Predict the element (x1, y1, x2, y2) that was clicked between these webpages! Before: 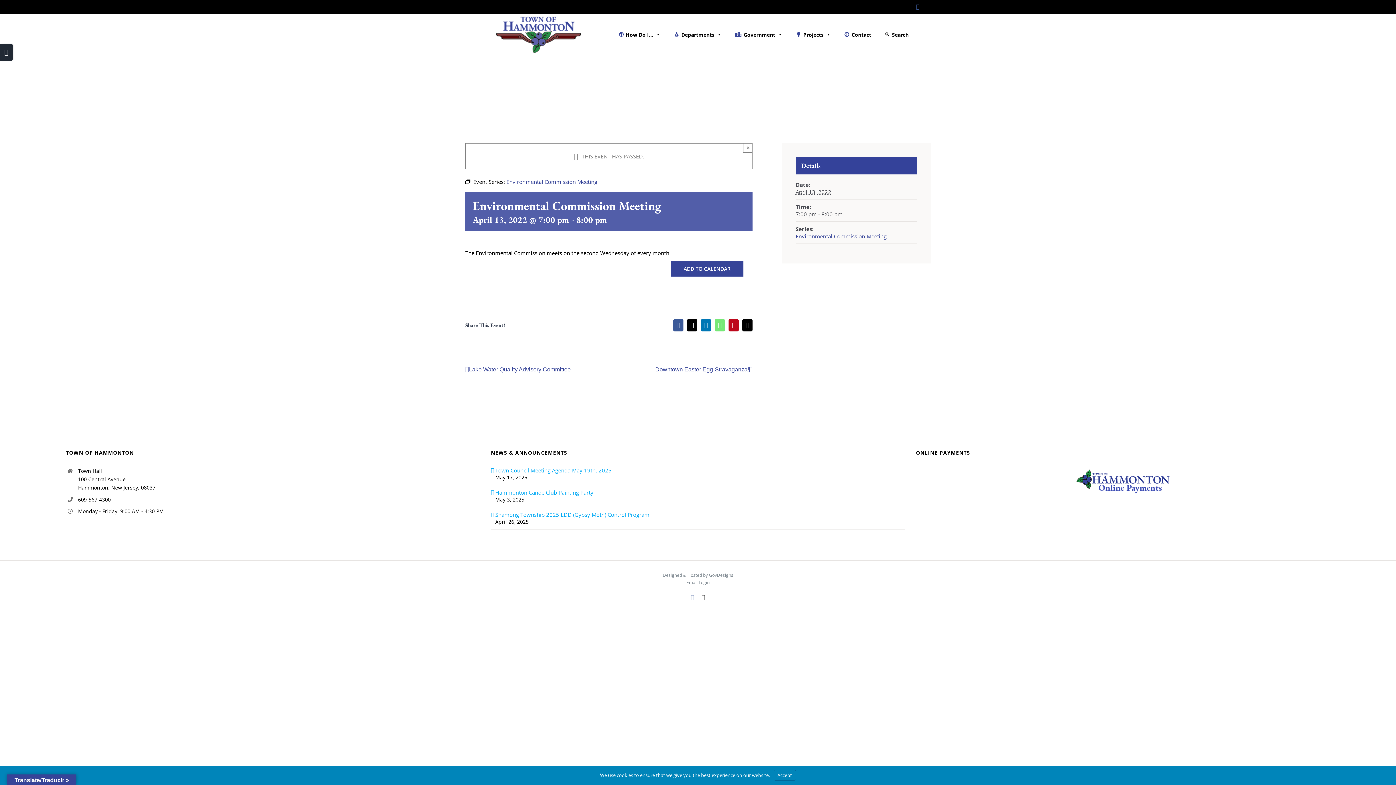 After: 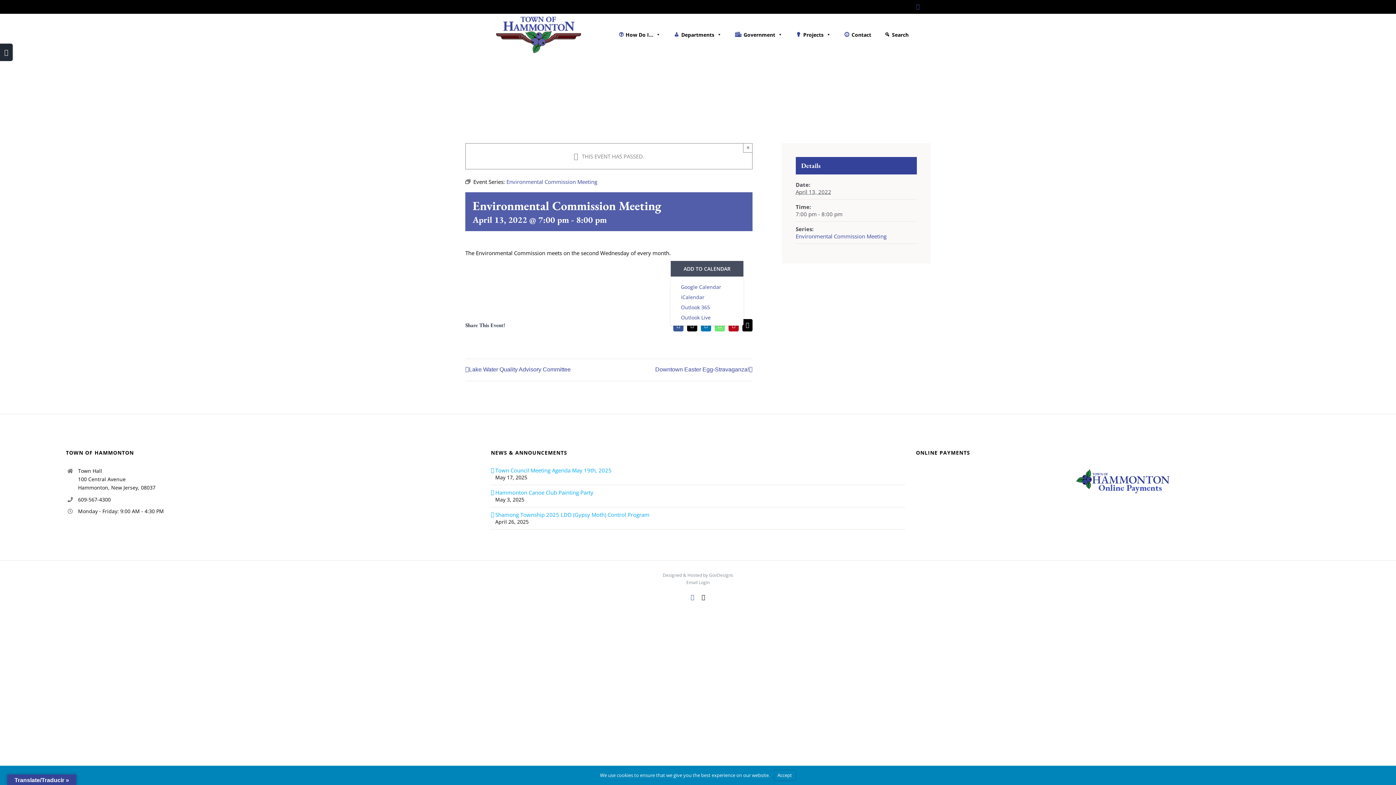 Action: bbox: (683, 265, 730, 272) label: ADD TO CALENDAR